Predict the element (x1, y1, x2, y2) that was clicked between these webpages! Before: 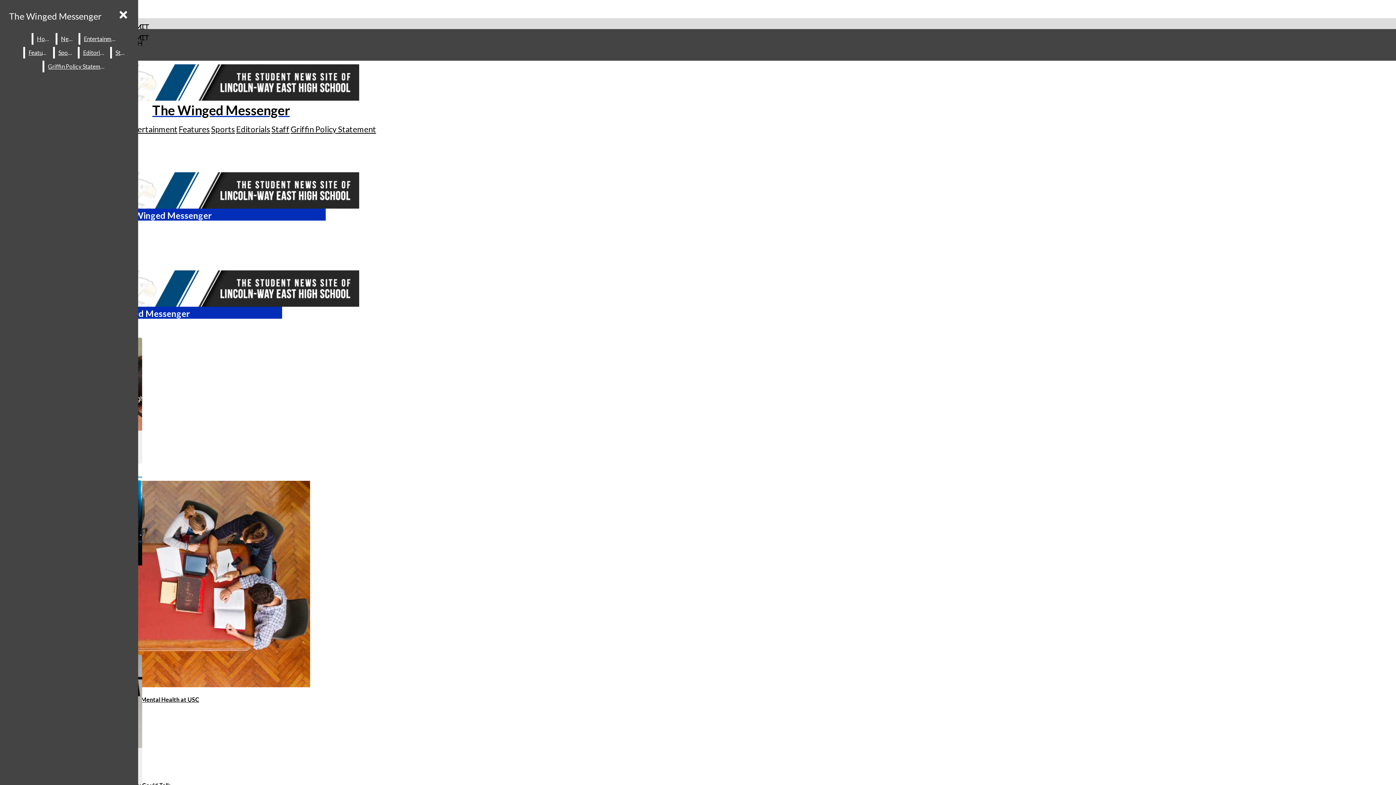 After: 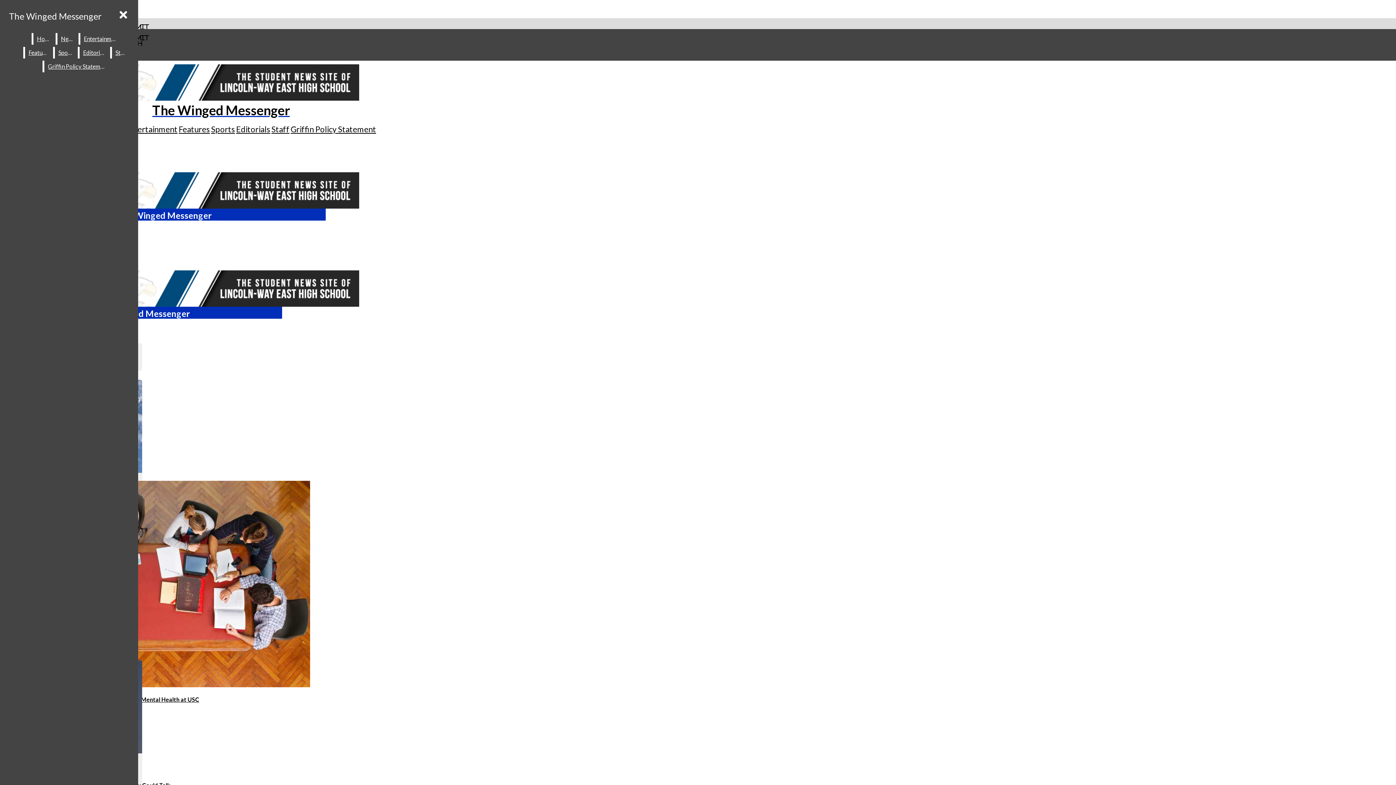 Action: label: Sports bbox: (54, 46, 76, 58)